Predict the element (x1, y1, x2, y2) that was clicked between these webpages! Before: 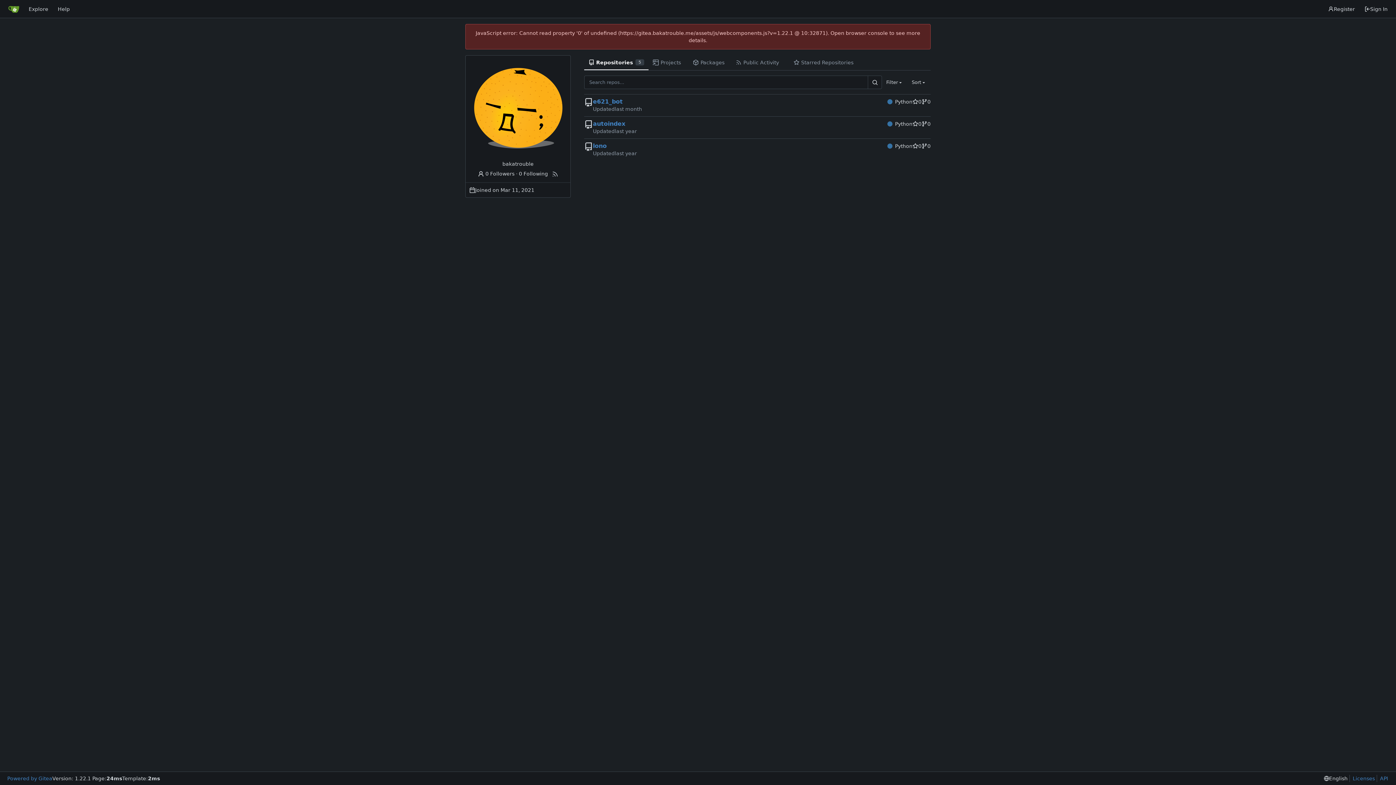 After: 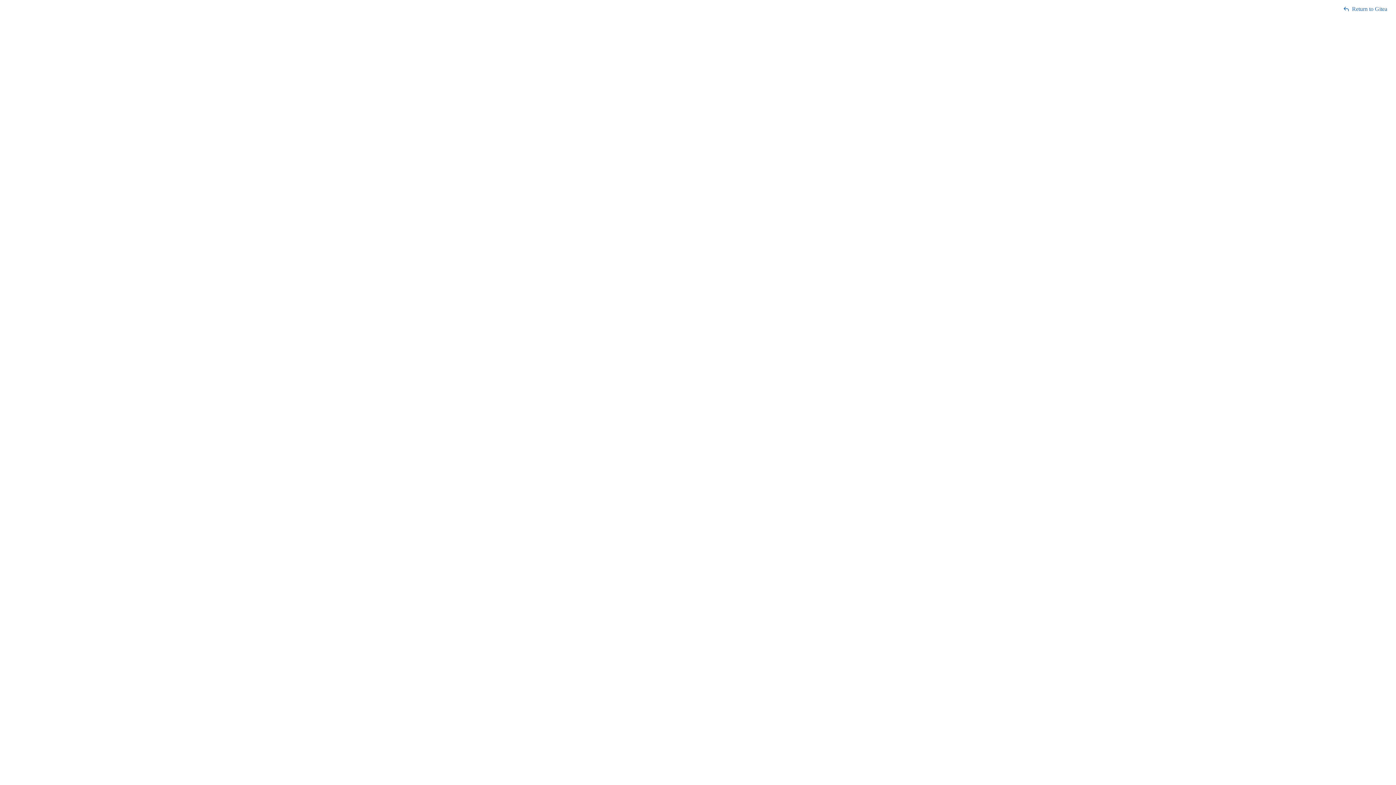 Action: label: API bbox: (1377, 775, 1388, 782)